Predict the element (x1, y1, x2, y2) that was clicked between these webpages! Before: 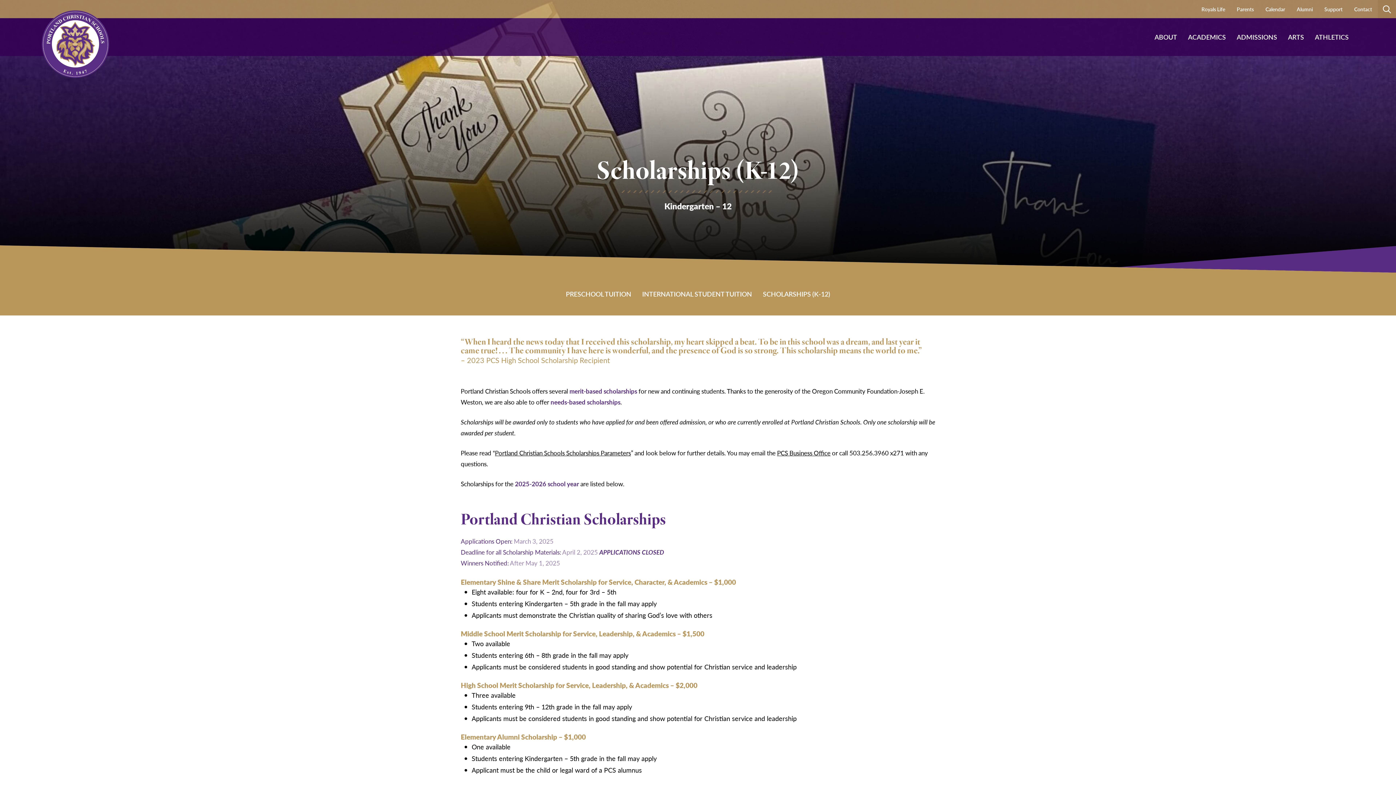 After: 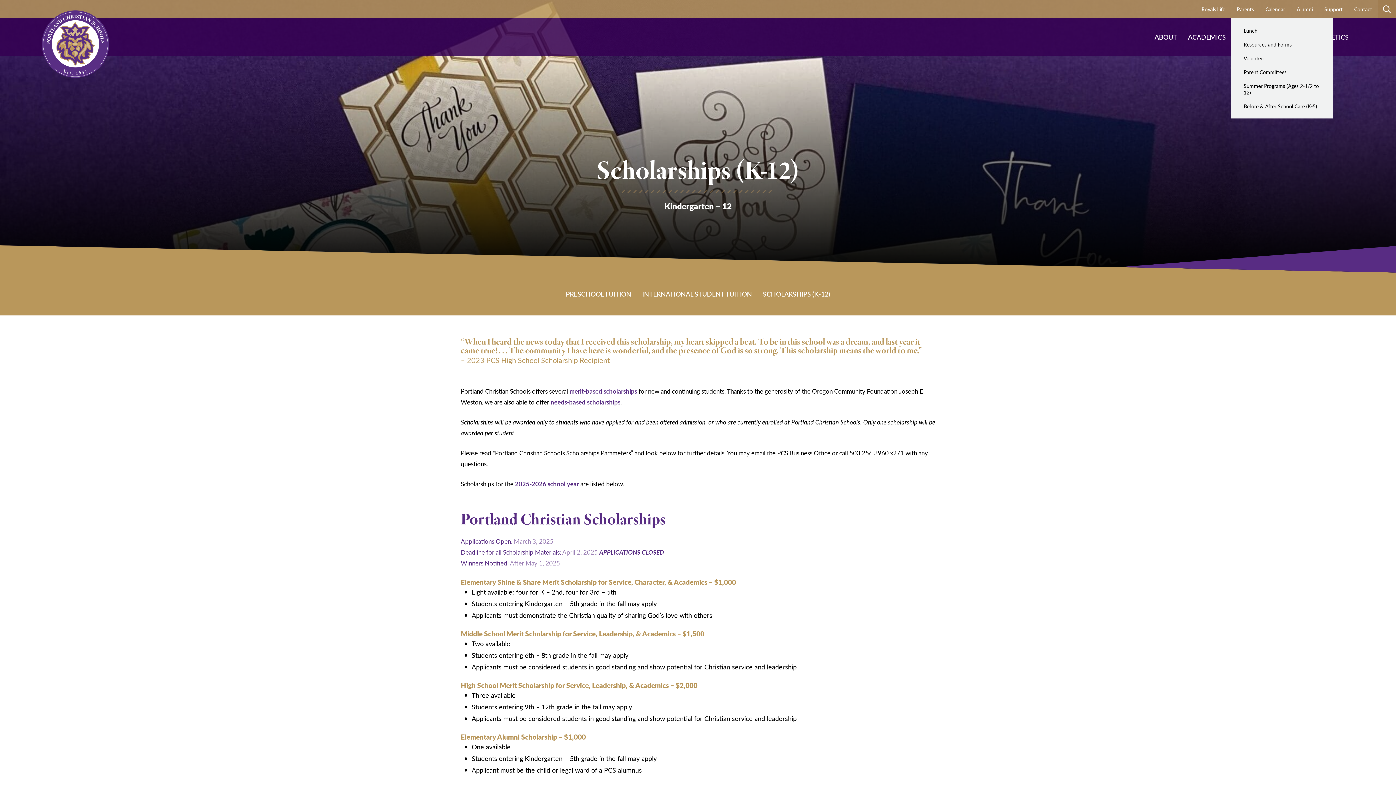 Action: bbox: (1231, 0, 1260, 18) label: Parents